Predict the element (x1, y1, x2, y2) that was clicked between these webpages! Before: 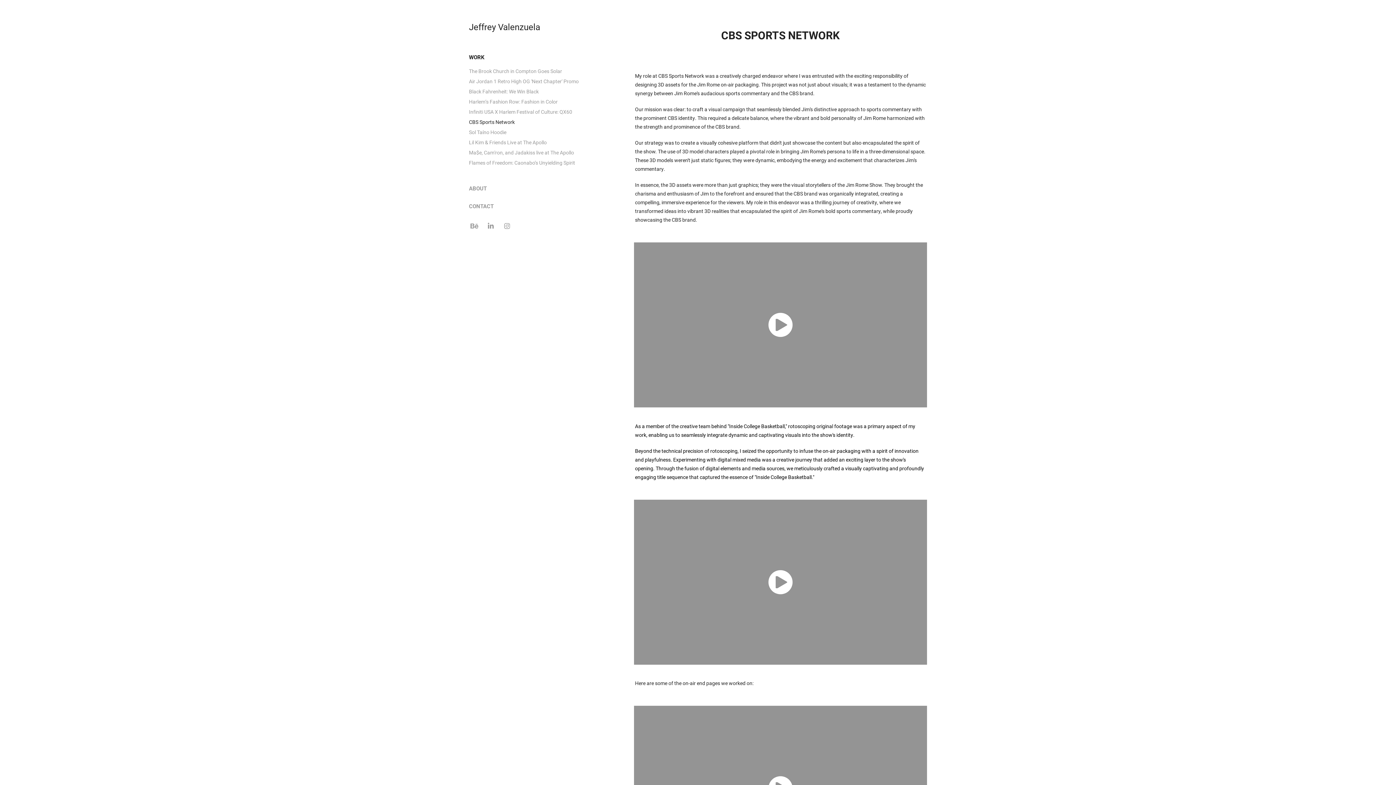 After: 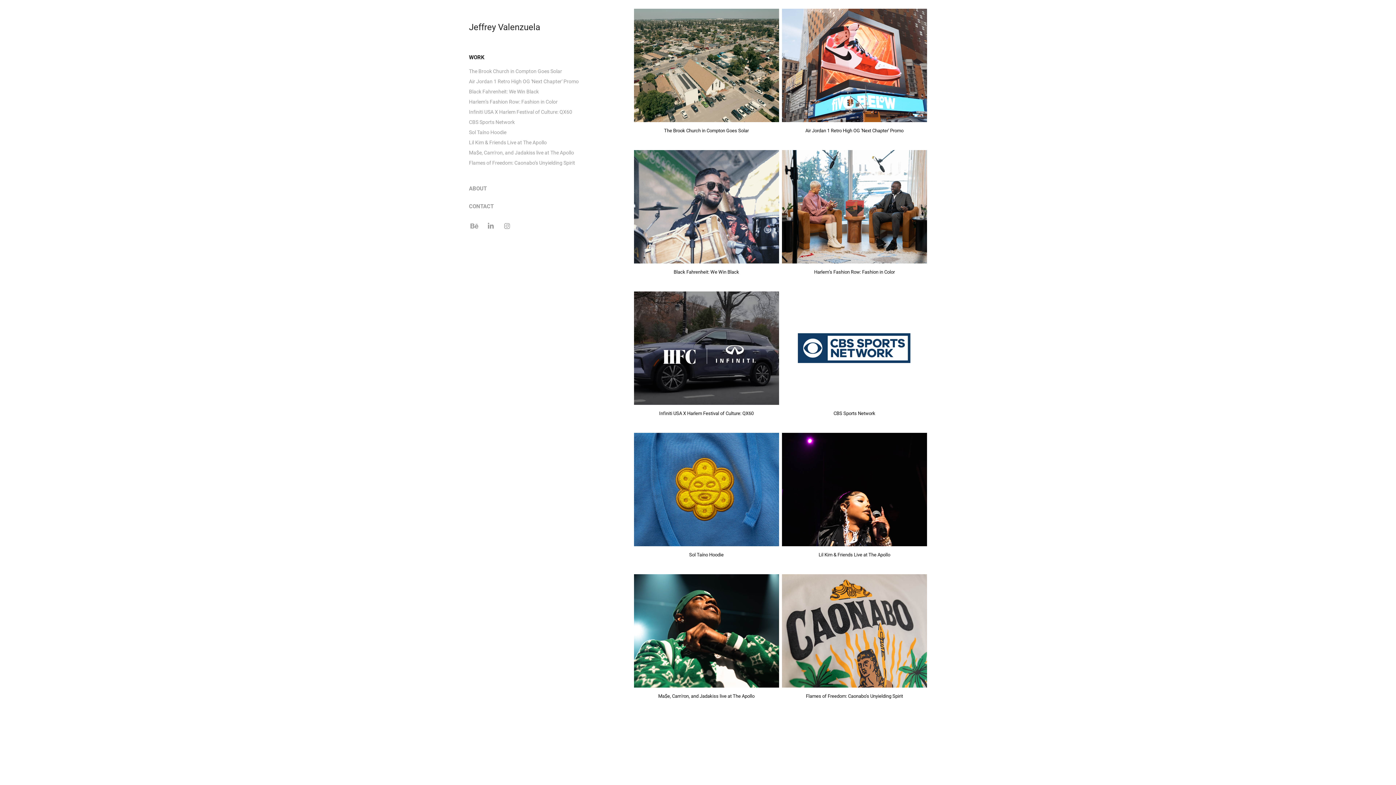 Action: label: WORK bbox: (469, 53, 484, 60)